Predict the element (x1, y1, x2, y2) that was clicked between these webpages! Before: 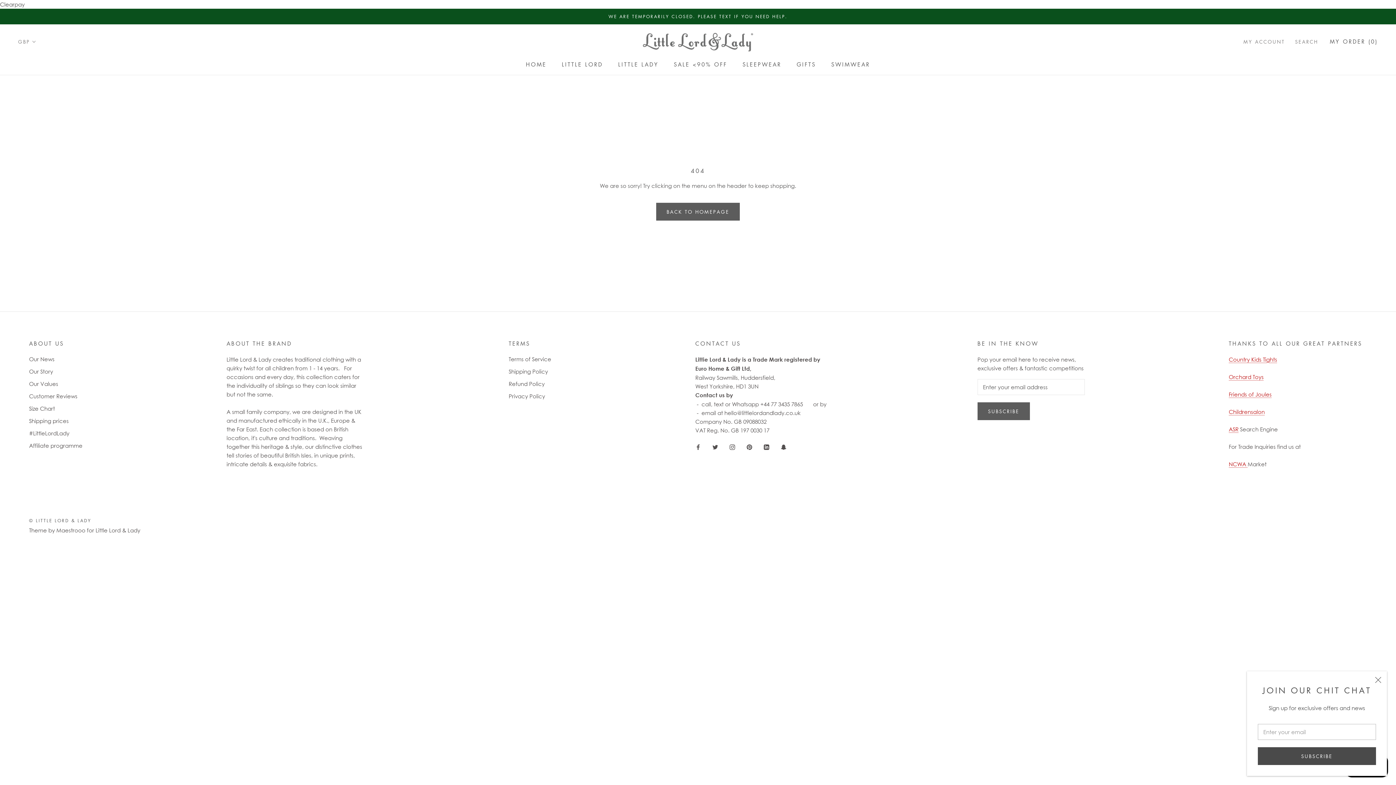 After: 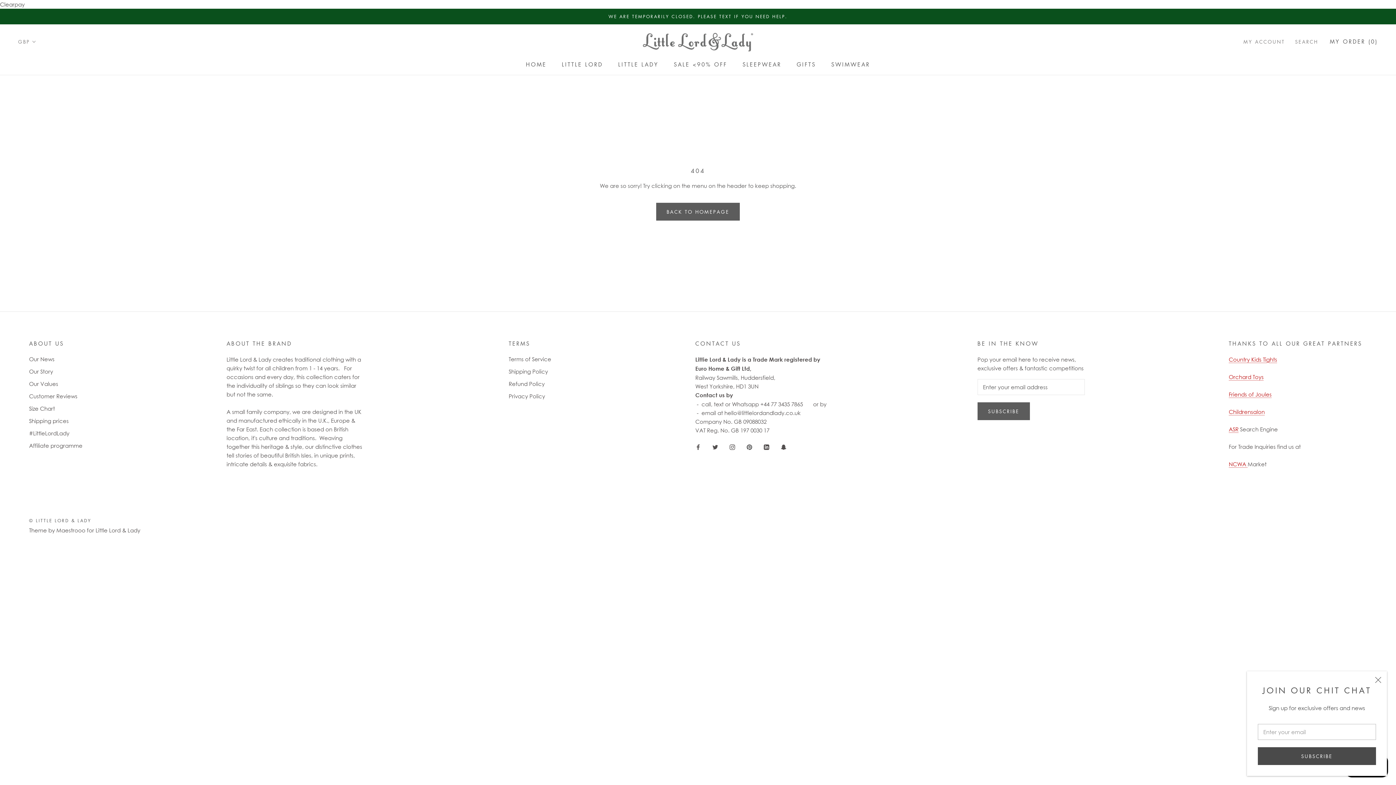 Action: label: Pinterest bbox: (746, 442, 752, 450)